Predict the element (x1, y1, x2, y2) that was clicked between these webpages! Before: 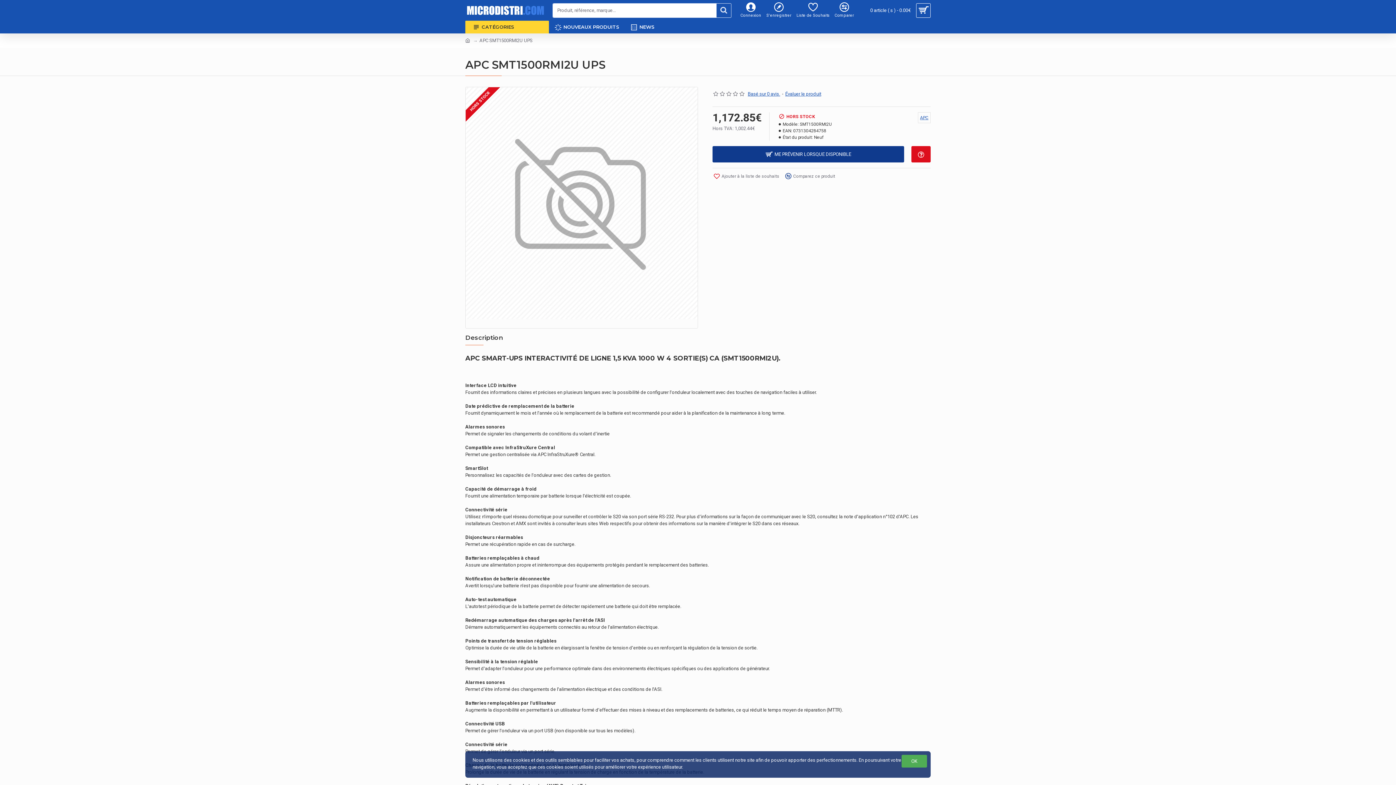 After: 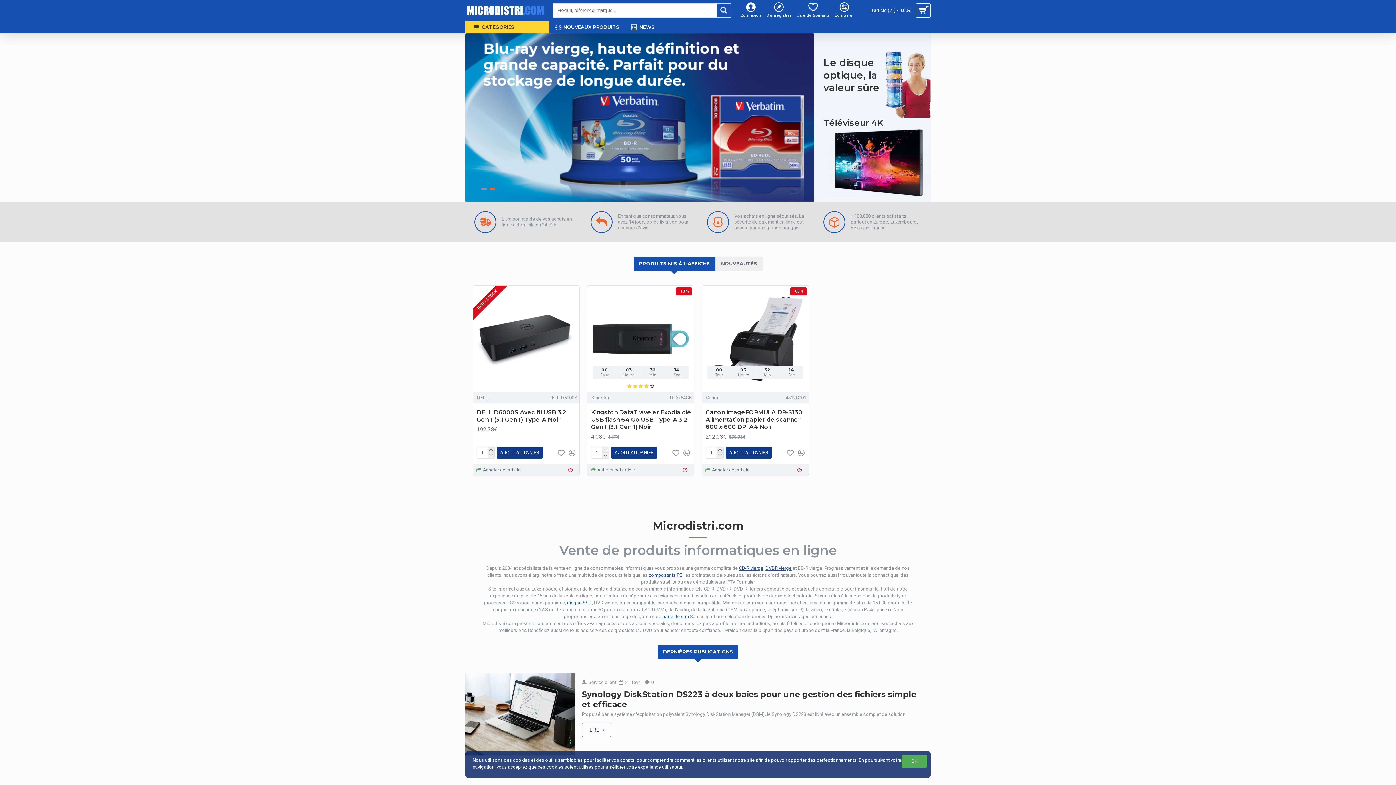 Action: bbox: (465, 37, 470, 44)